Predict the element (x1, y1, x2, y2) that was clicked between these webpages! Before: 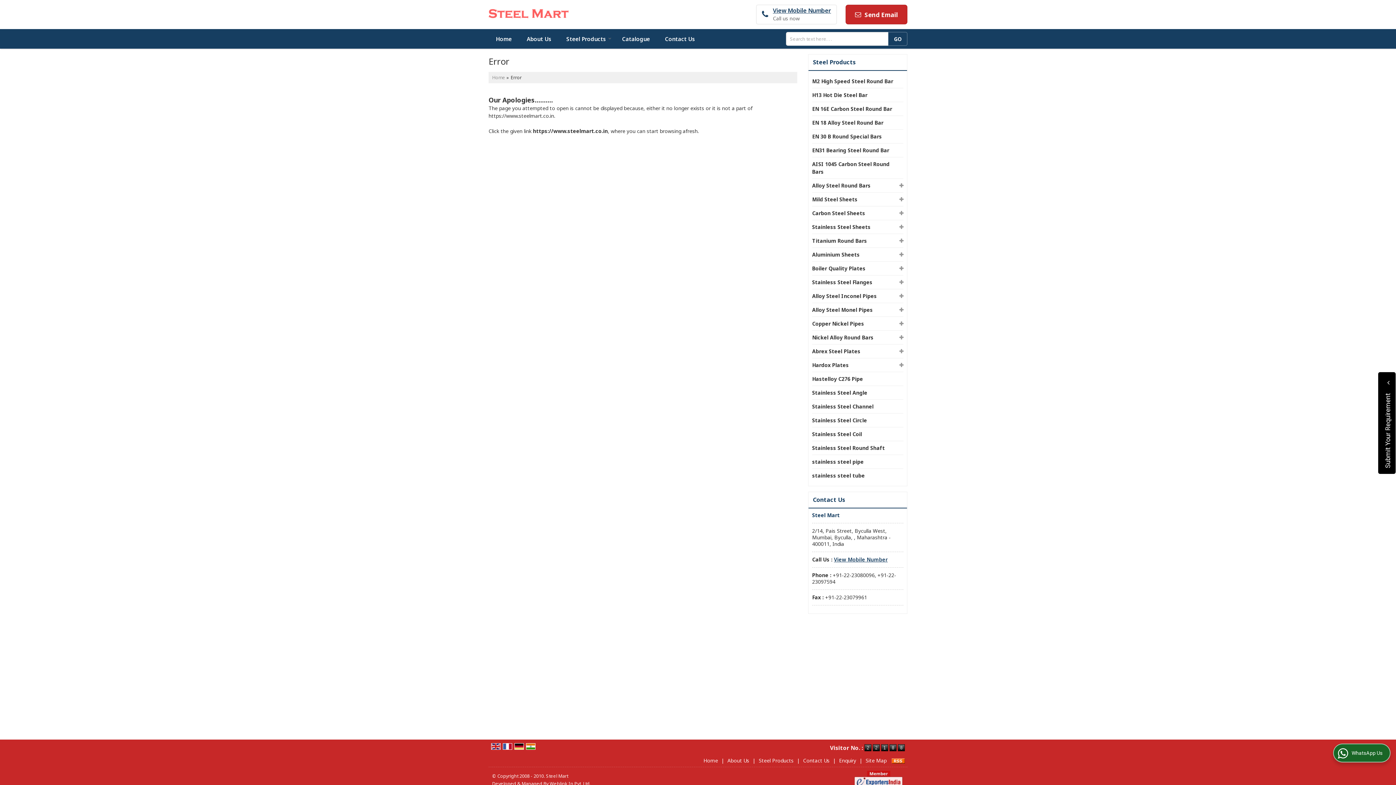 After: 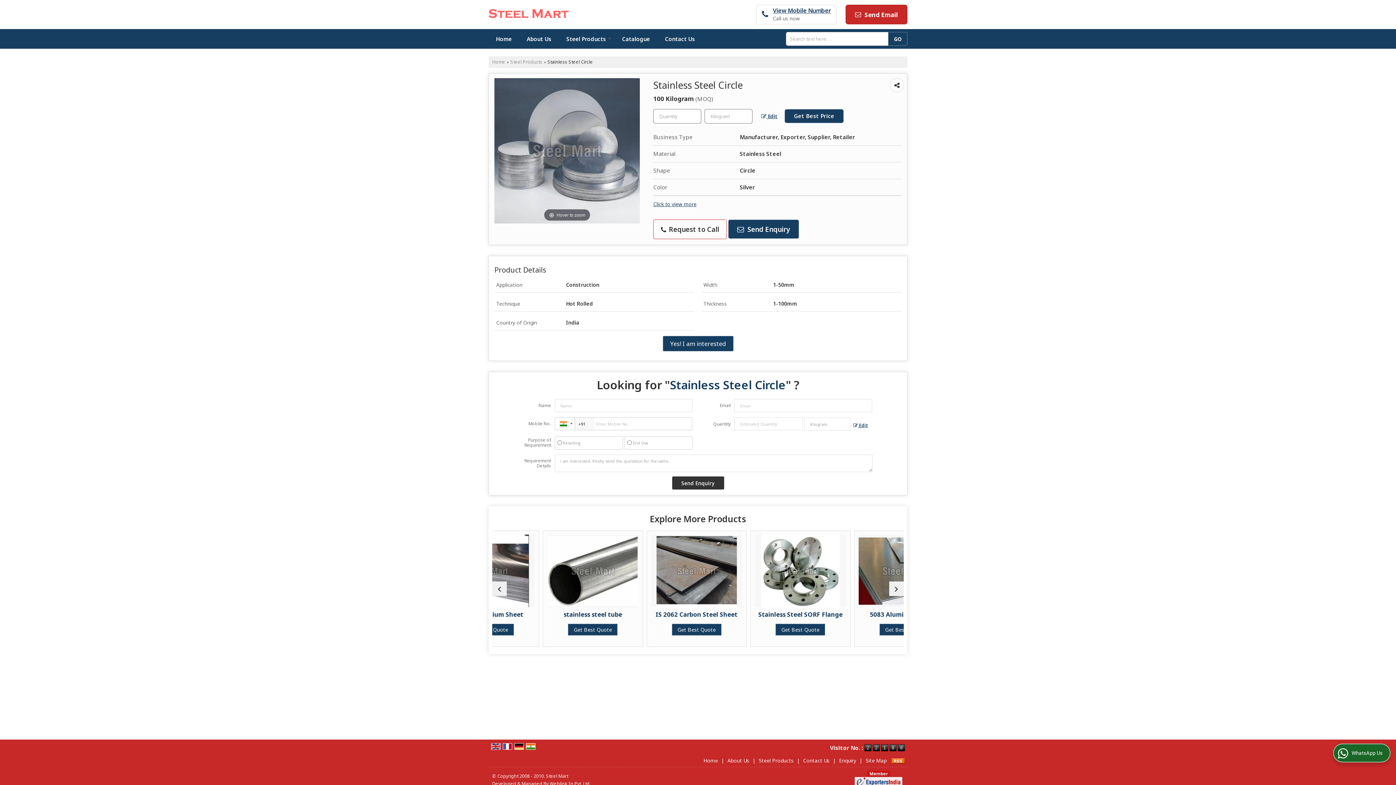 Action: bbox: (812, 416, 897, 424) label: Stainless Steel Circle